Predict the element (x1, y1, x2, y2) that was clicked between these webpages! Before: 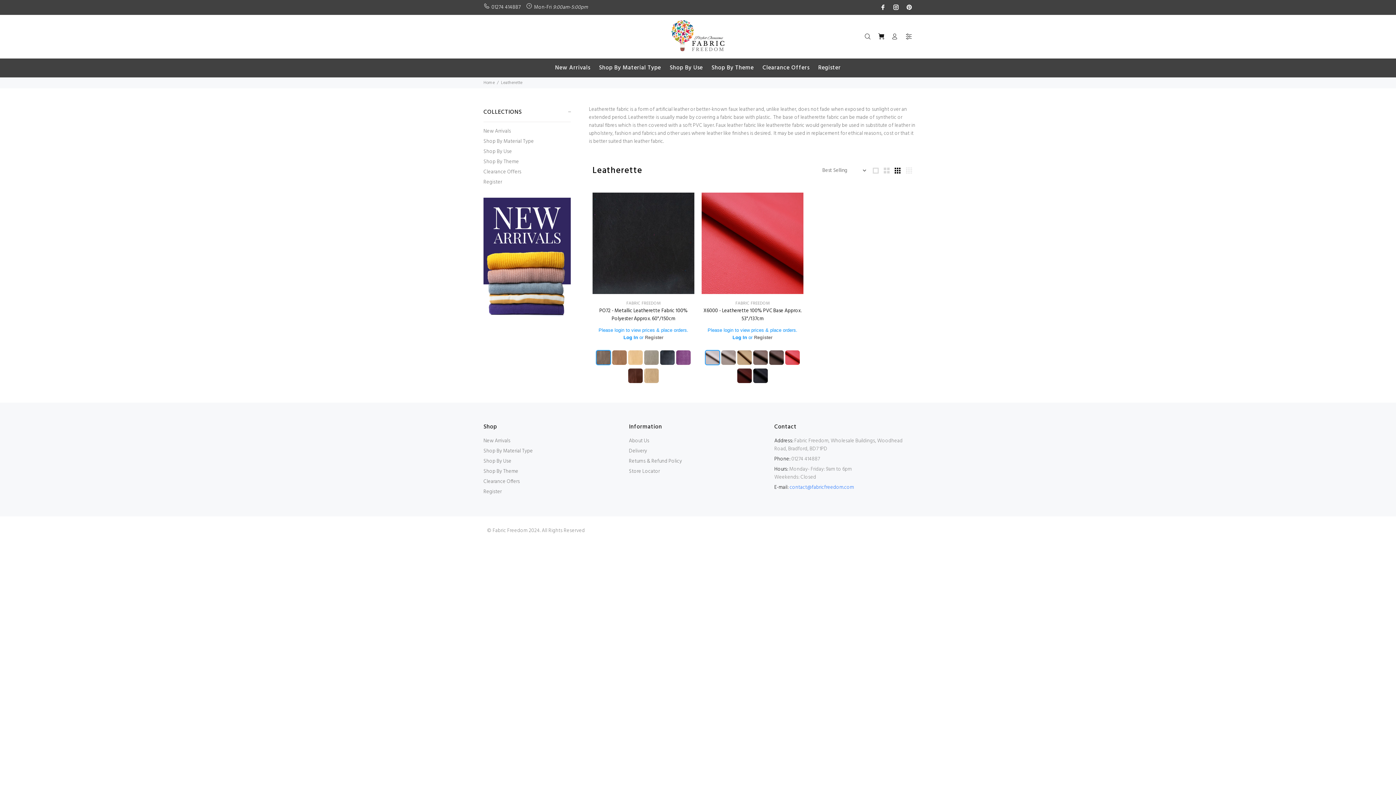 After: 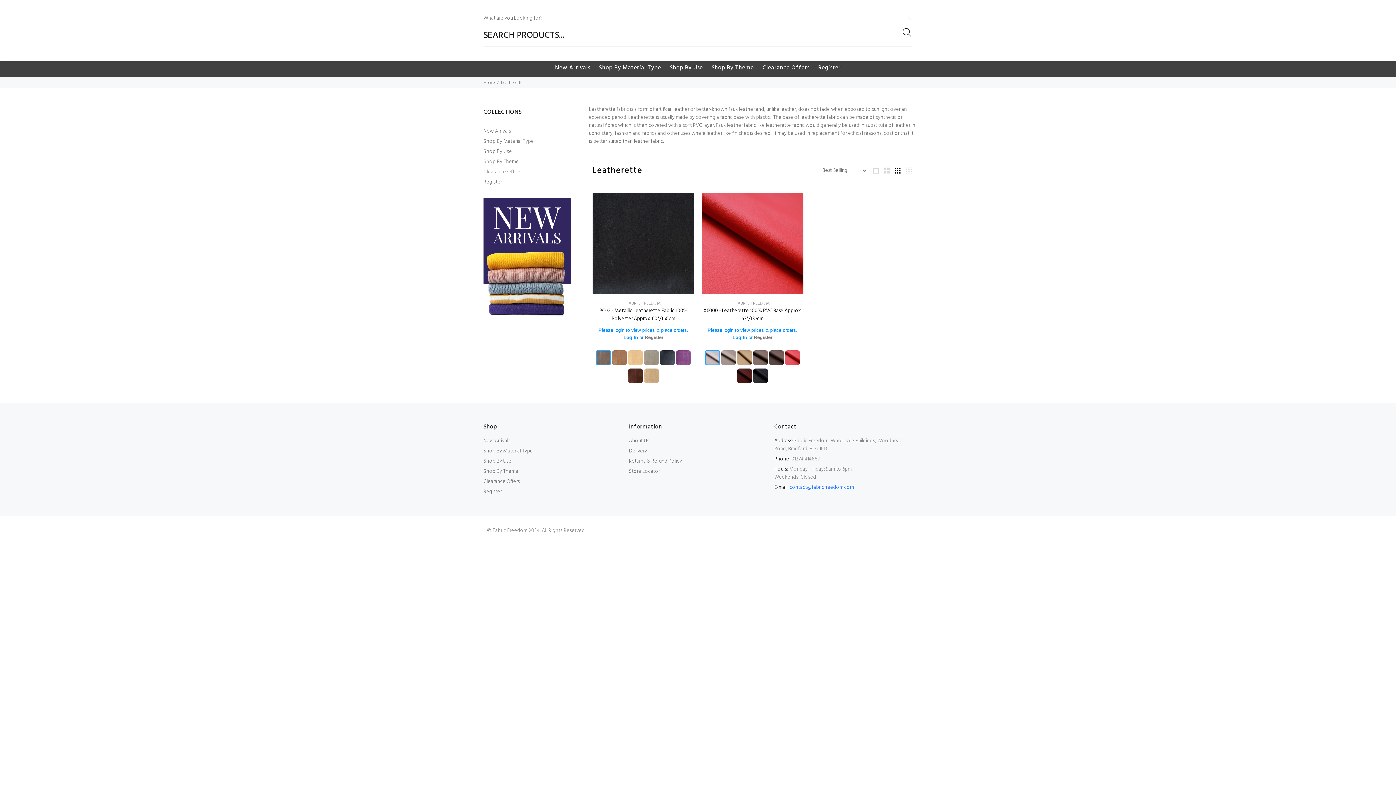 Action: bbox: (864, 30, 874, 43)